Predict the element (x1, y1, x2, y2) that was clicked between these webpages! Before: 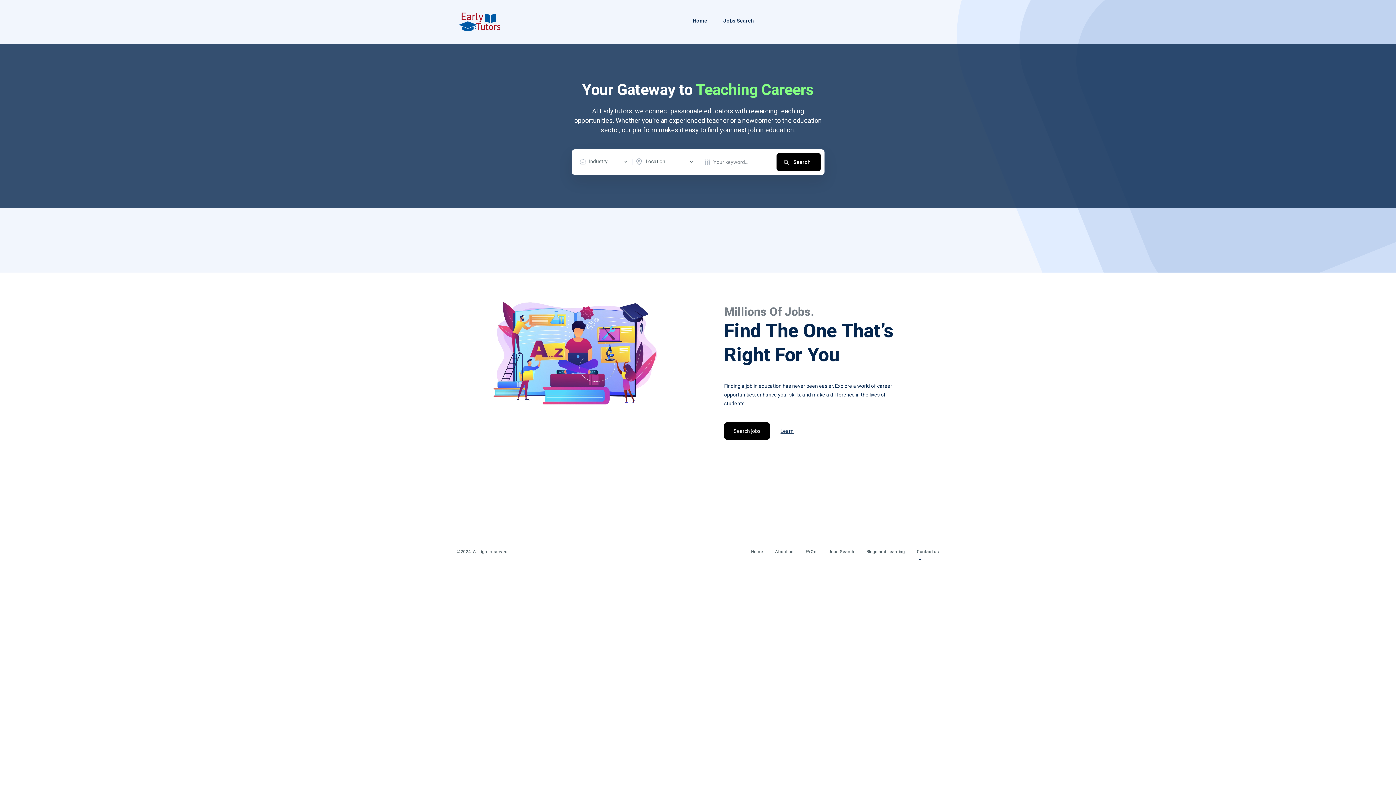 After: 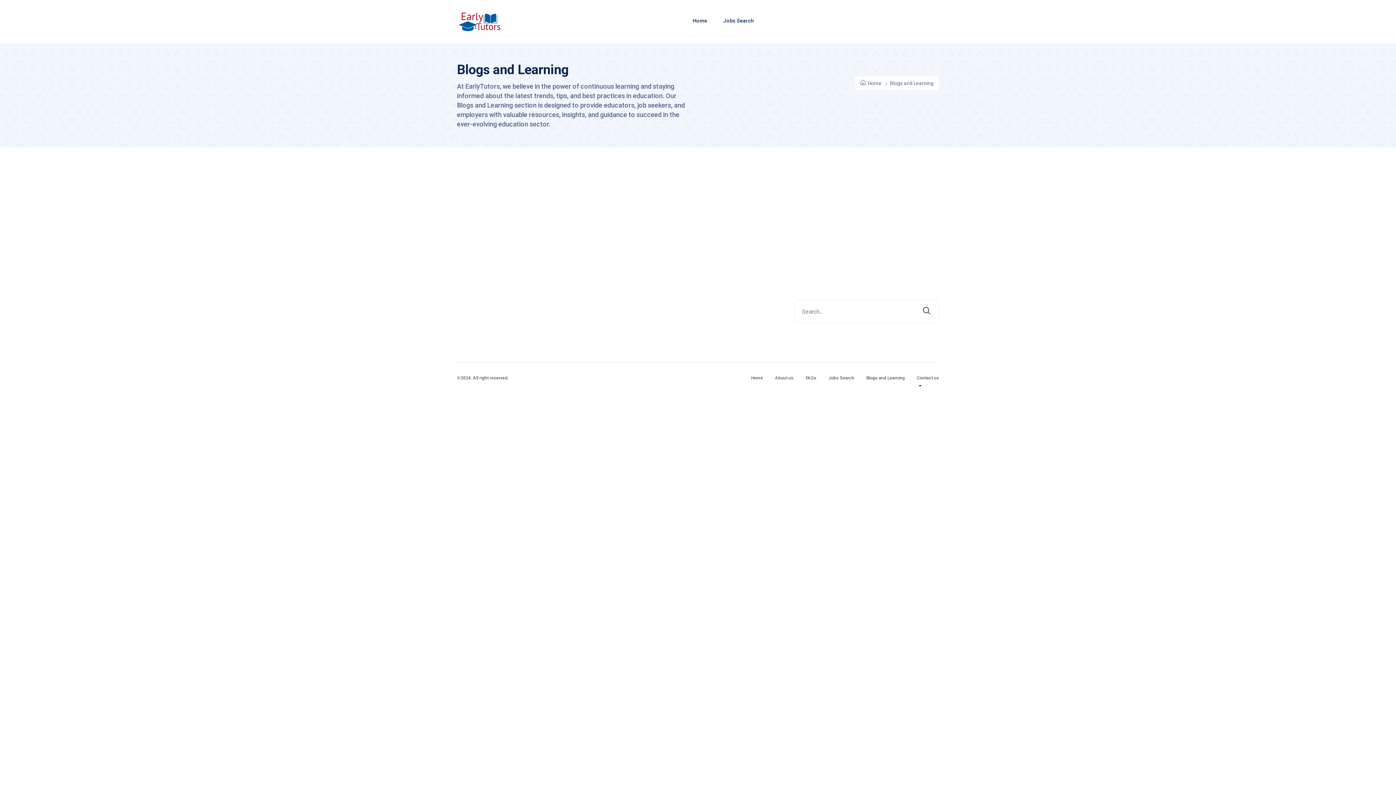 Action: bbox: (866, 549, 905, 554) label: Blogs and Learning